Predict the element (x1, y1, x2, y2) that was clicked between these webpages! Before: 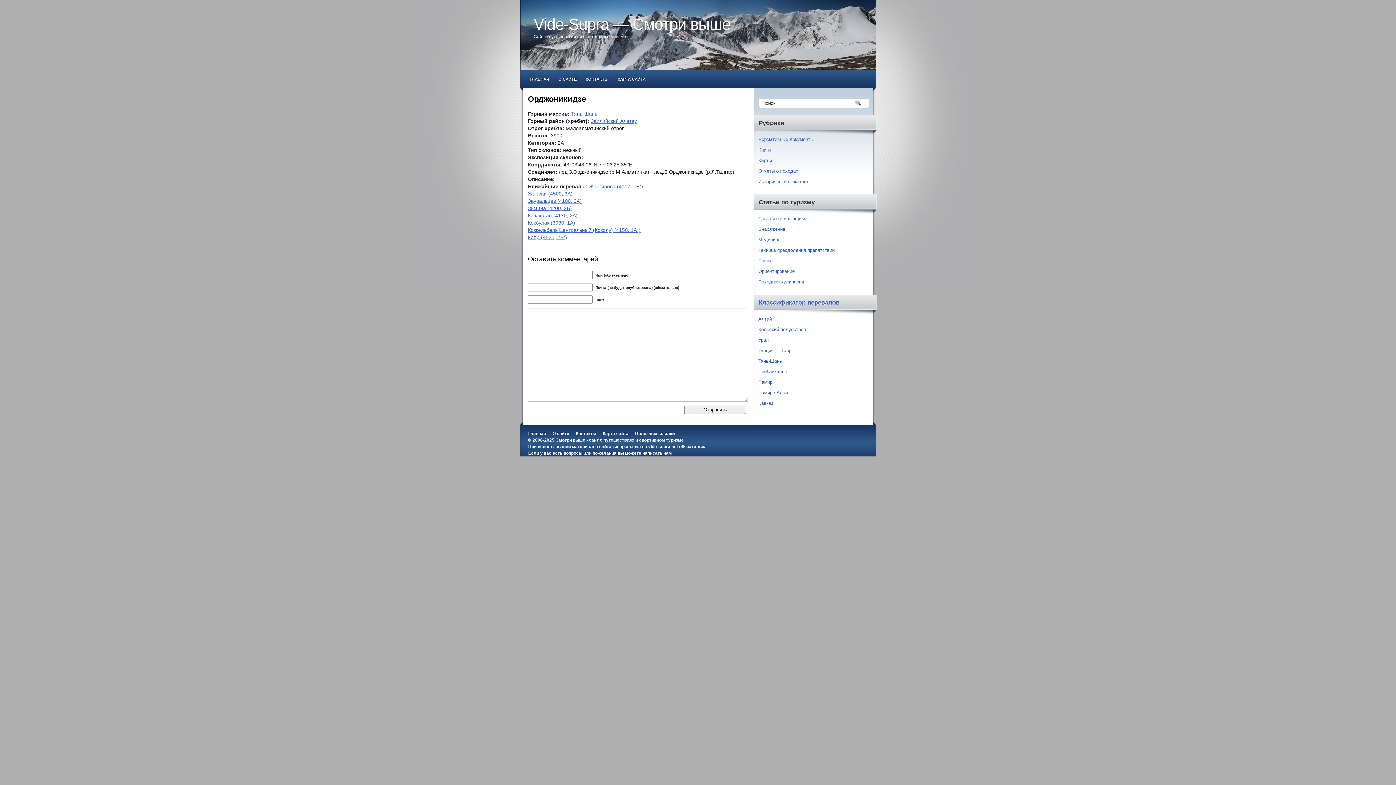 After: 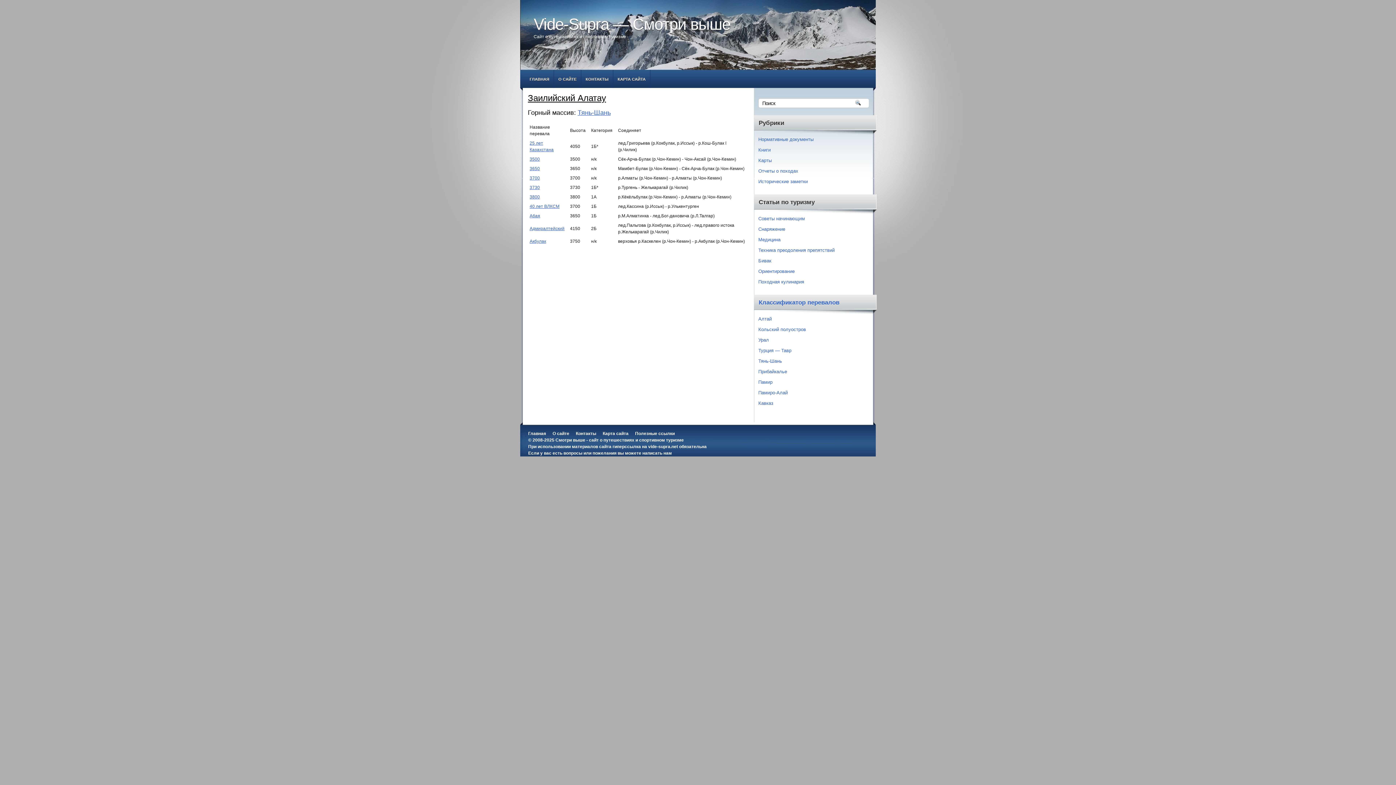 Action: label: Заилийский Алатау bbox: (590, 118, 637, 124)